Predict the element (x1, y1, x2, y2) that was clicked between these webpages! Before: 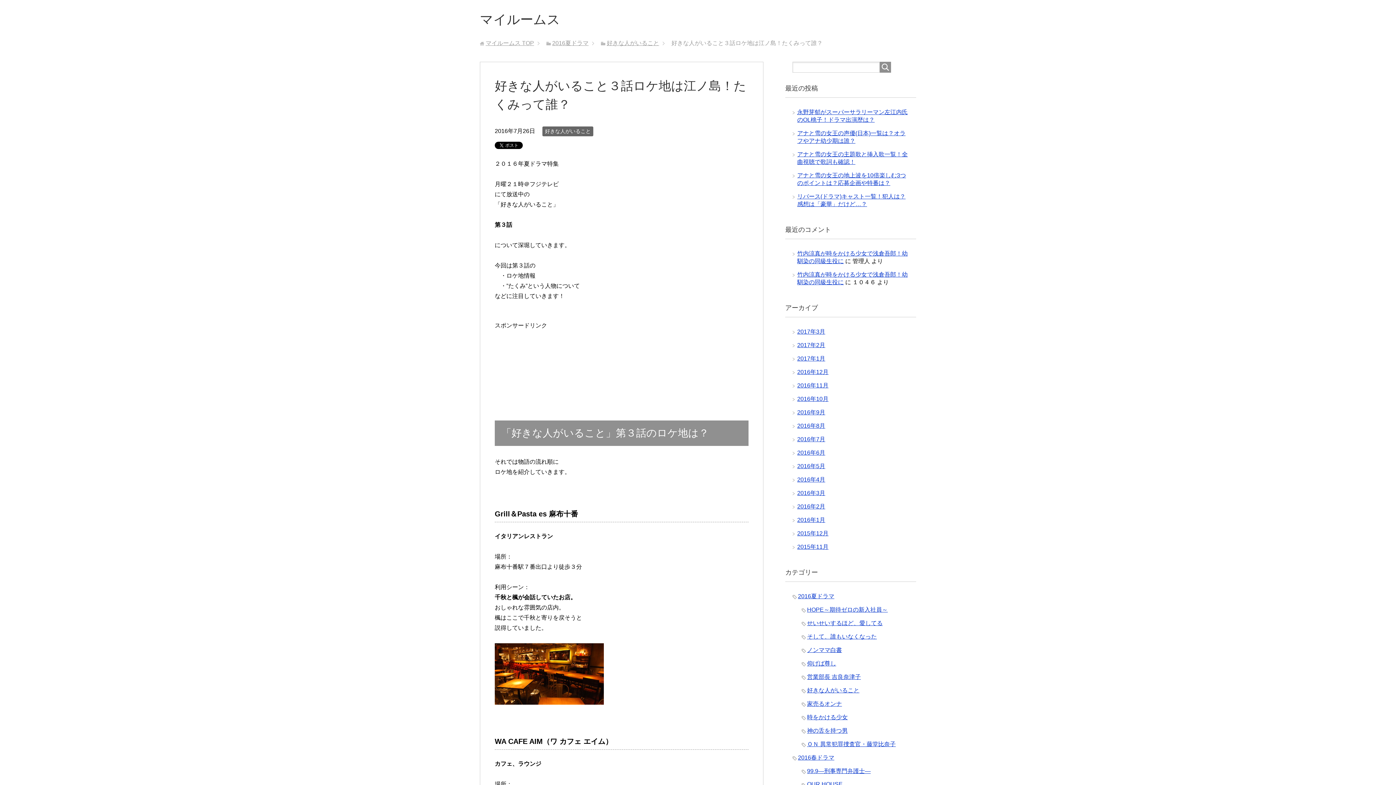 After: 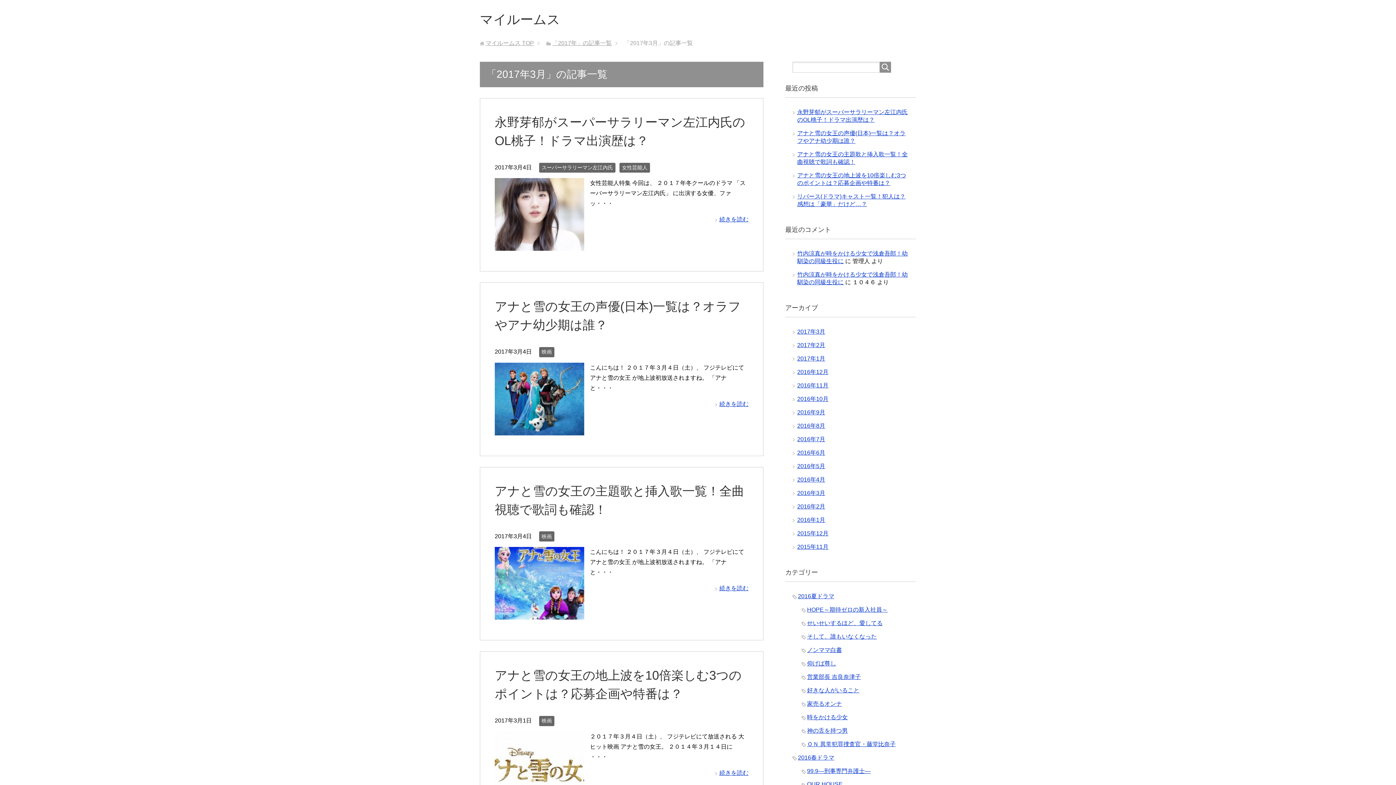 Action: label: 2017年3月 bbox: (797, 328, 825, 334)